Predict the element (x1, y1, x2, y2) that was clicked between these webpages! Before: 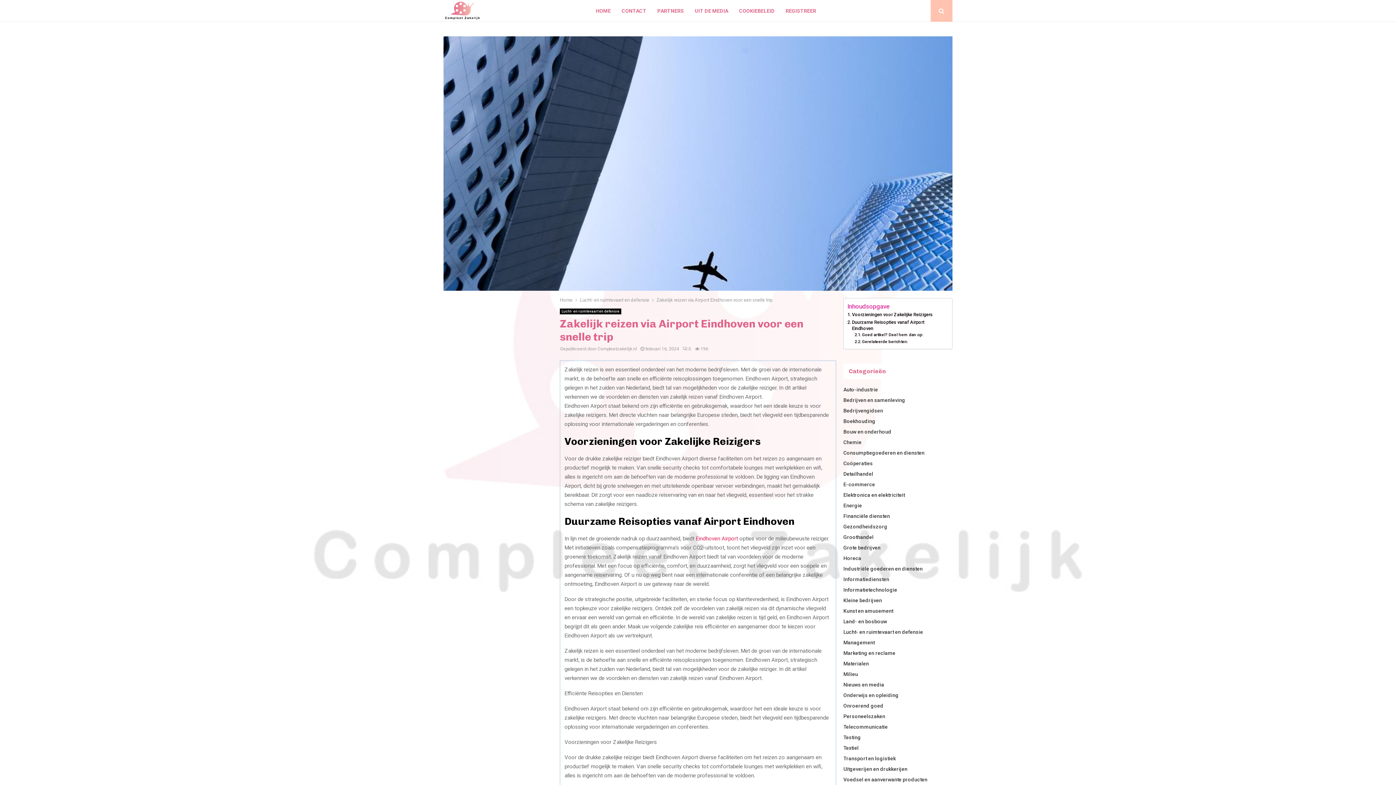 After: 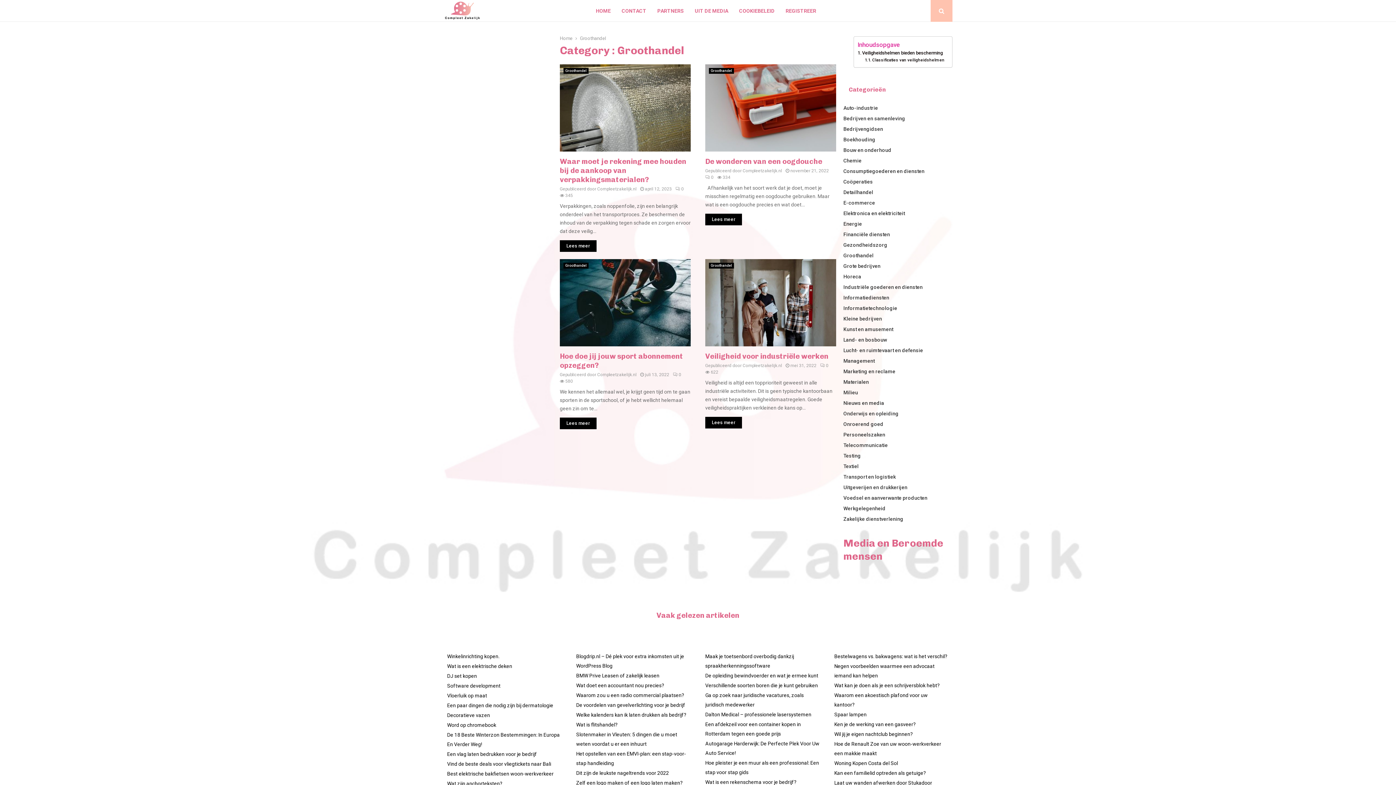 Action: label: Groothandel bbox: (843, 534, 873, 540)